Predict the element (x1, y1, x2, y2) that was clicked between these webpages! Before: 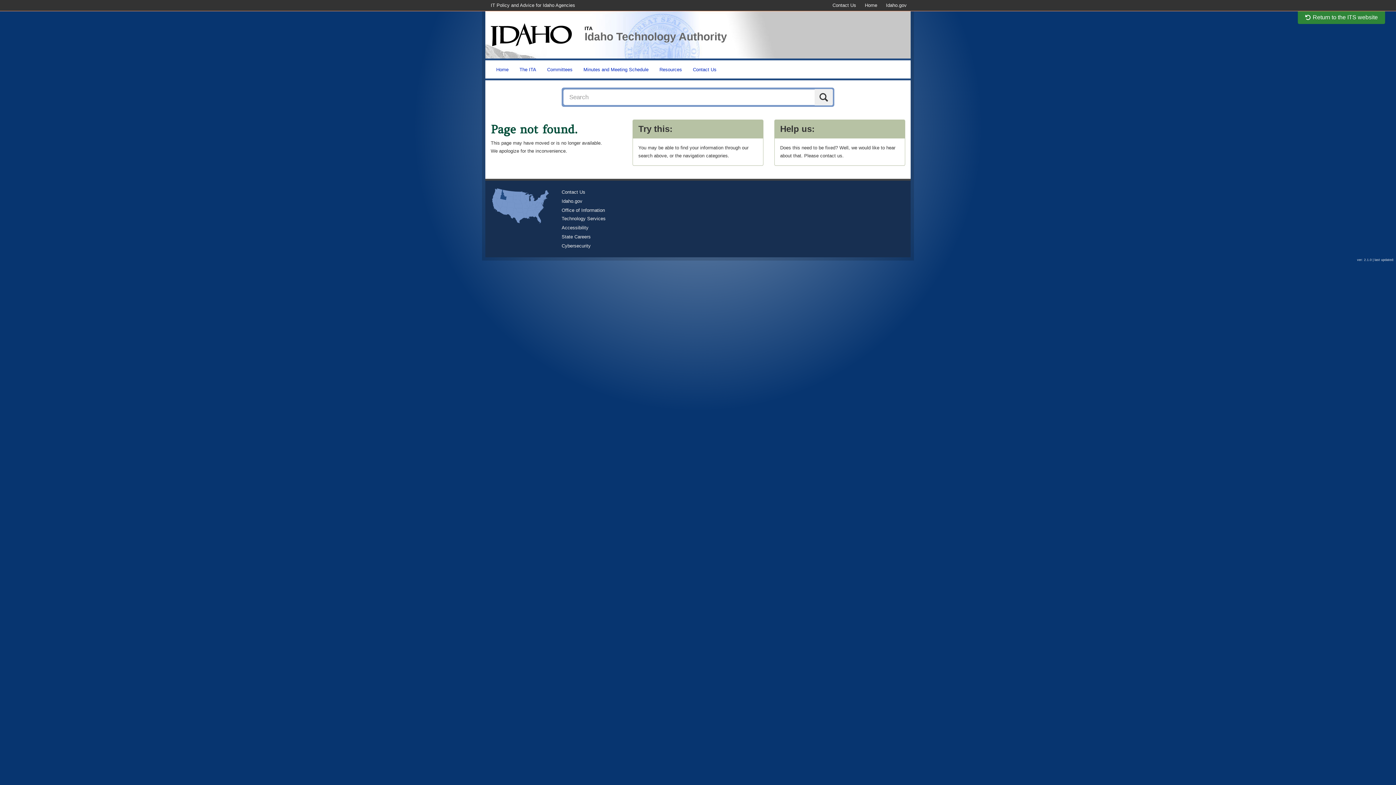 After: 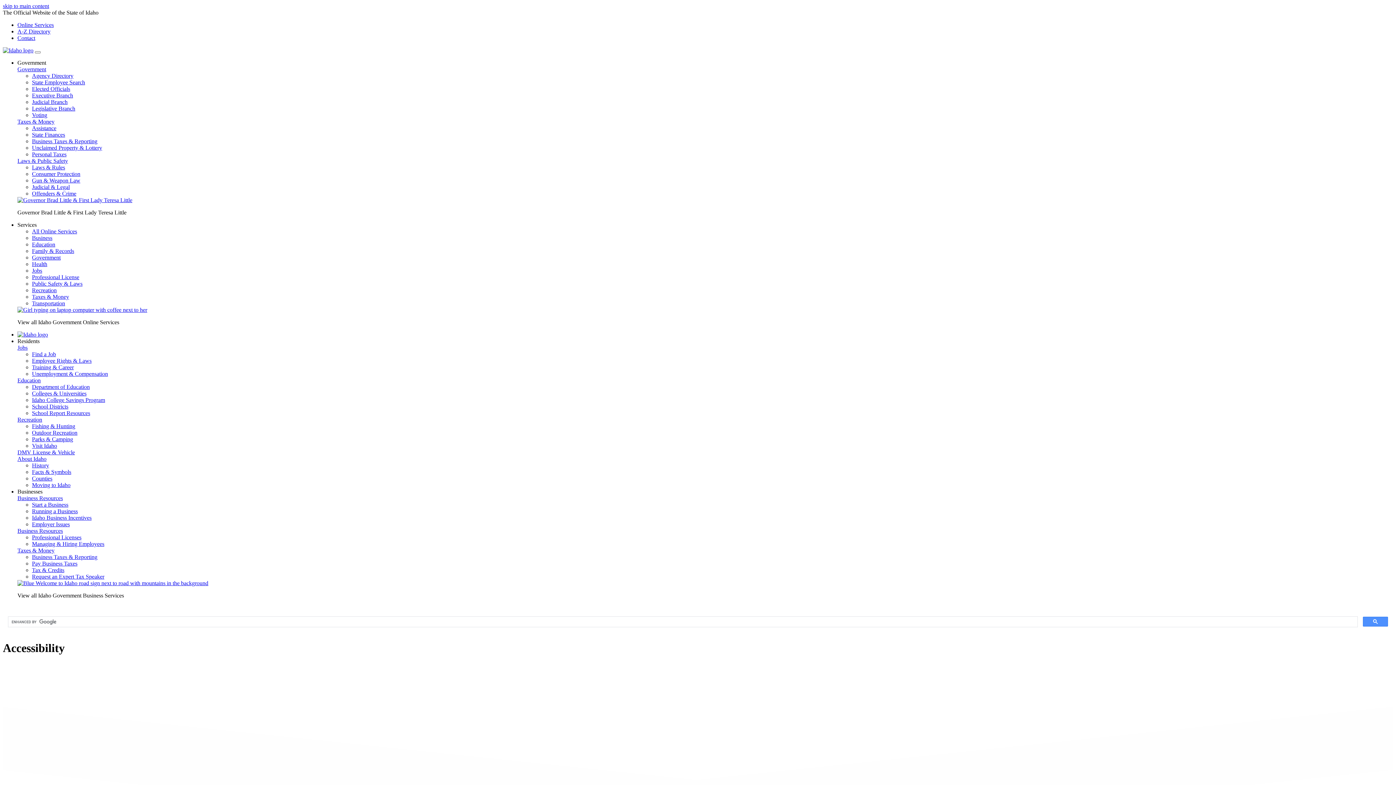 Action: label: Accessibility bbox: (561, 223, 621, 231)